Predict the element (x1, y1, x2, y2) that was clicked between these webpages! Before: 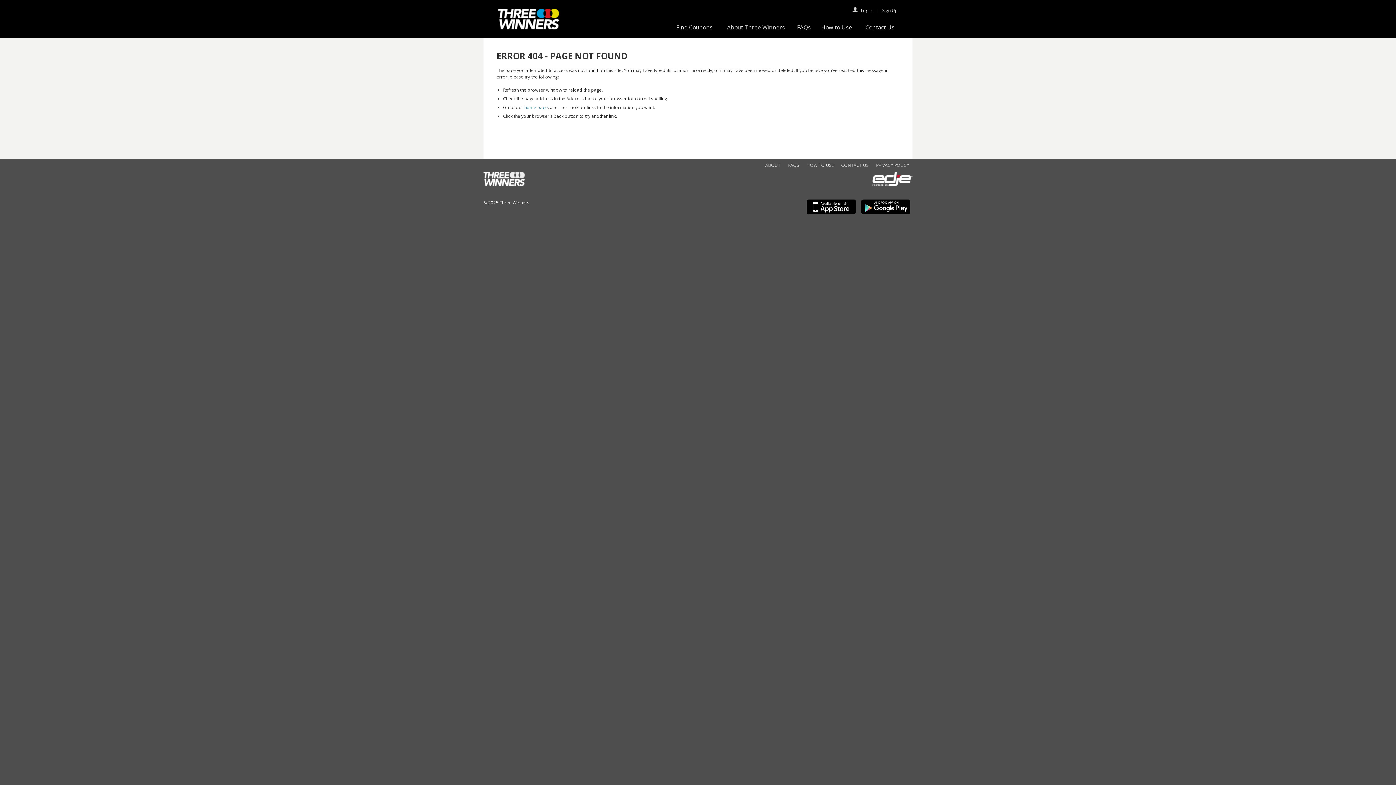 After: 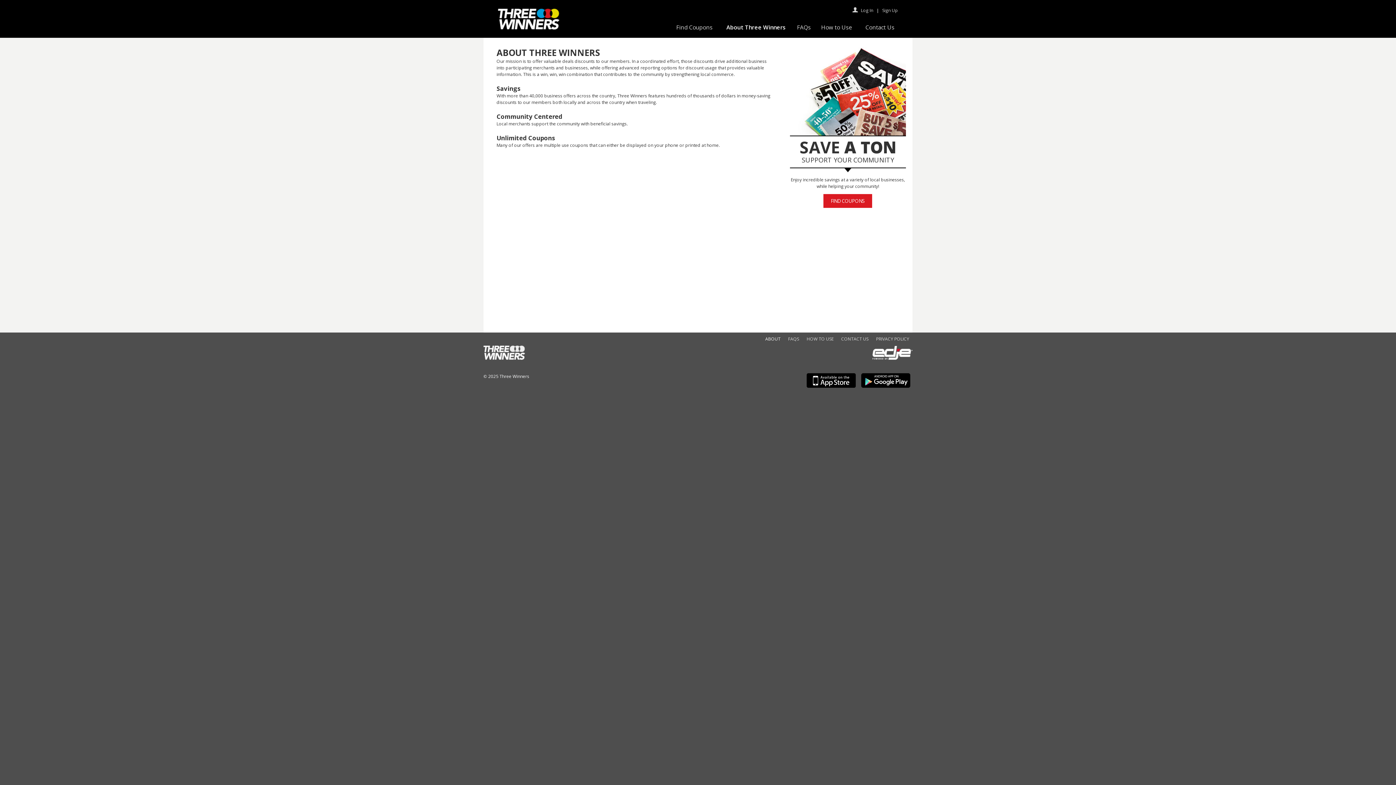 Action: label: About Three Winners bbox: (719, 23, 792, 32)